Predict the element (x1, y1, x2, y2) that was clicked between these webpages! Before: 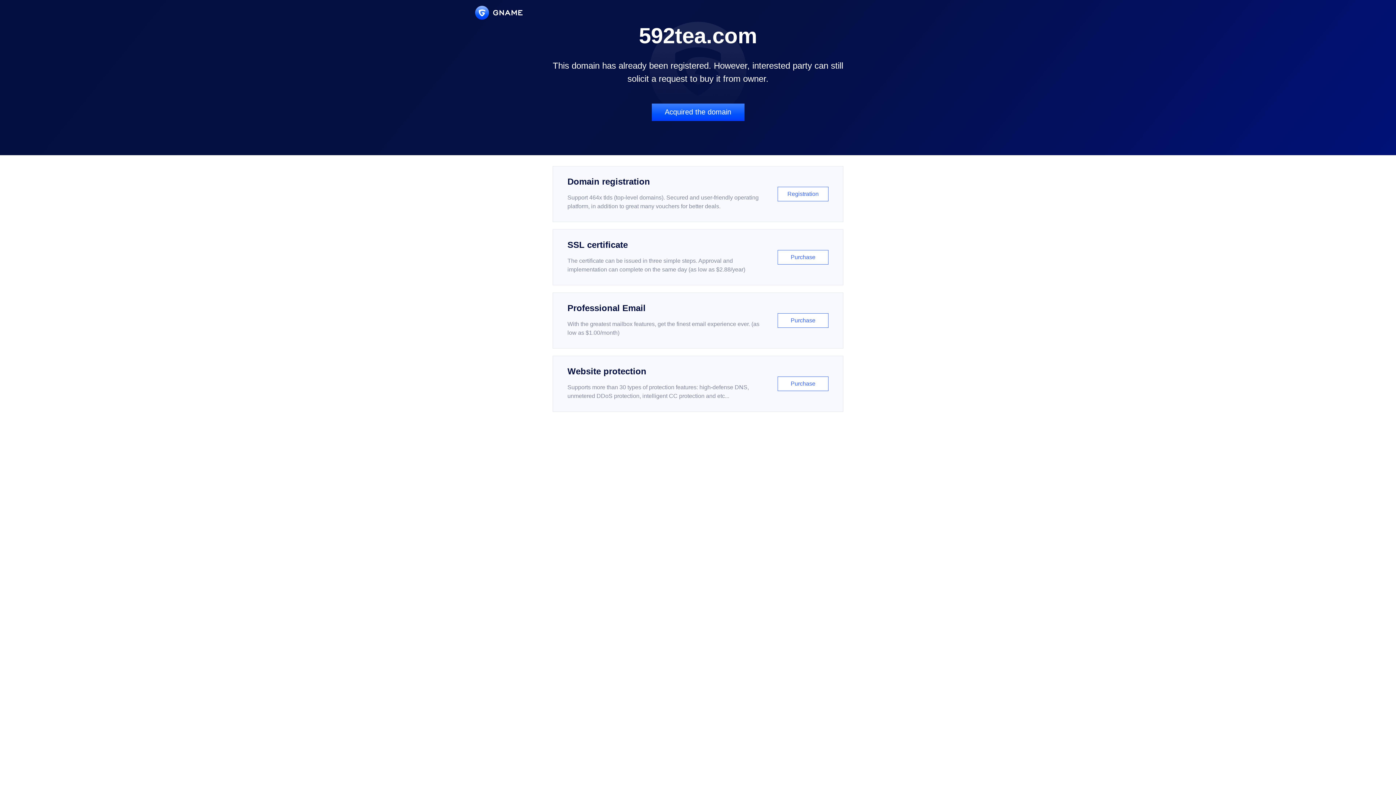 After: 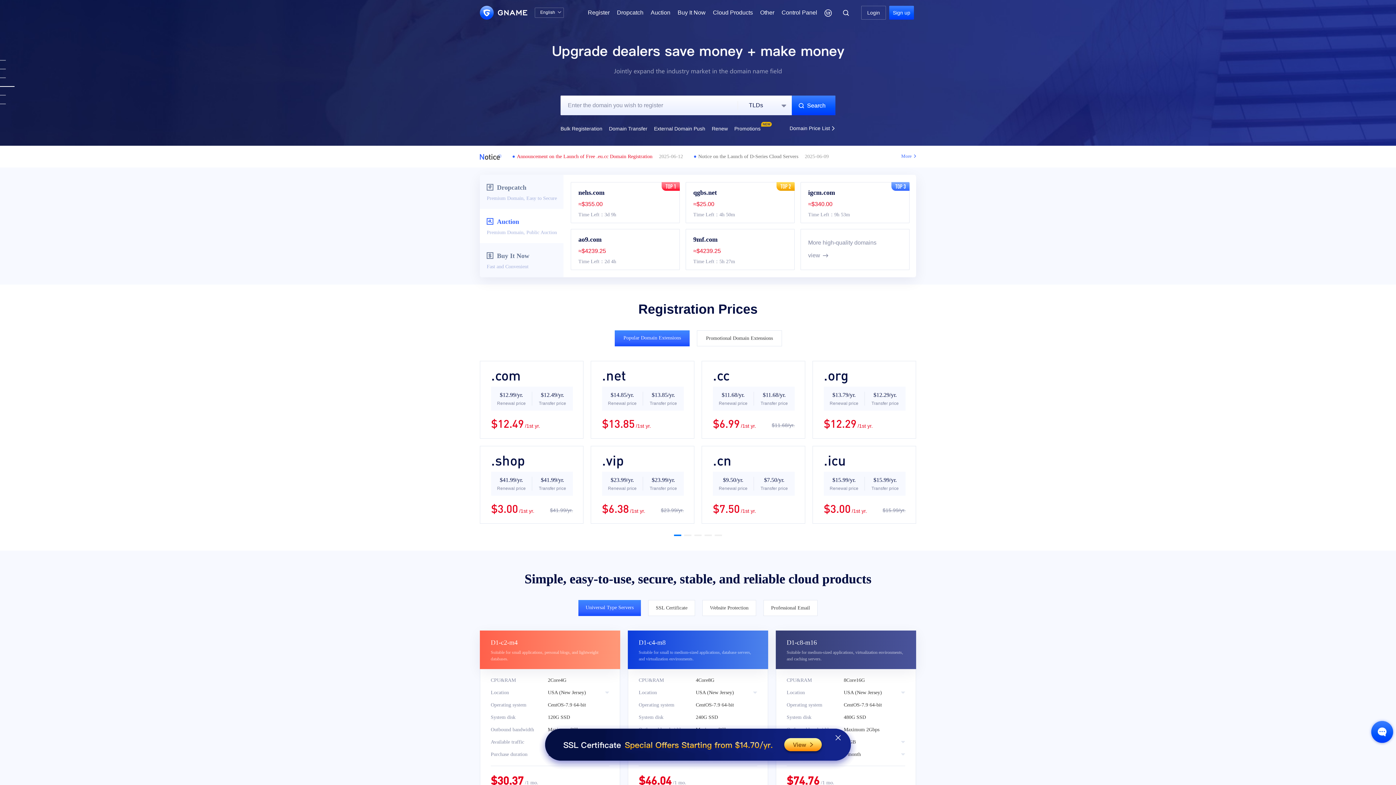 Action: bbox: (475, 5, 522, 19)